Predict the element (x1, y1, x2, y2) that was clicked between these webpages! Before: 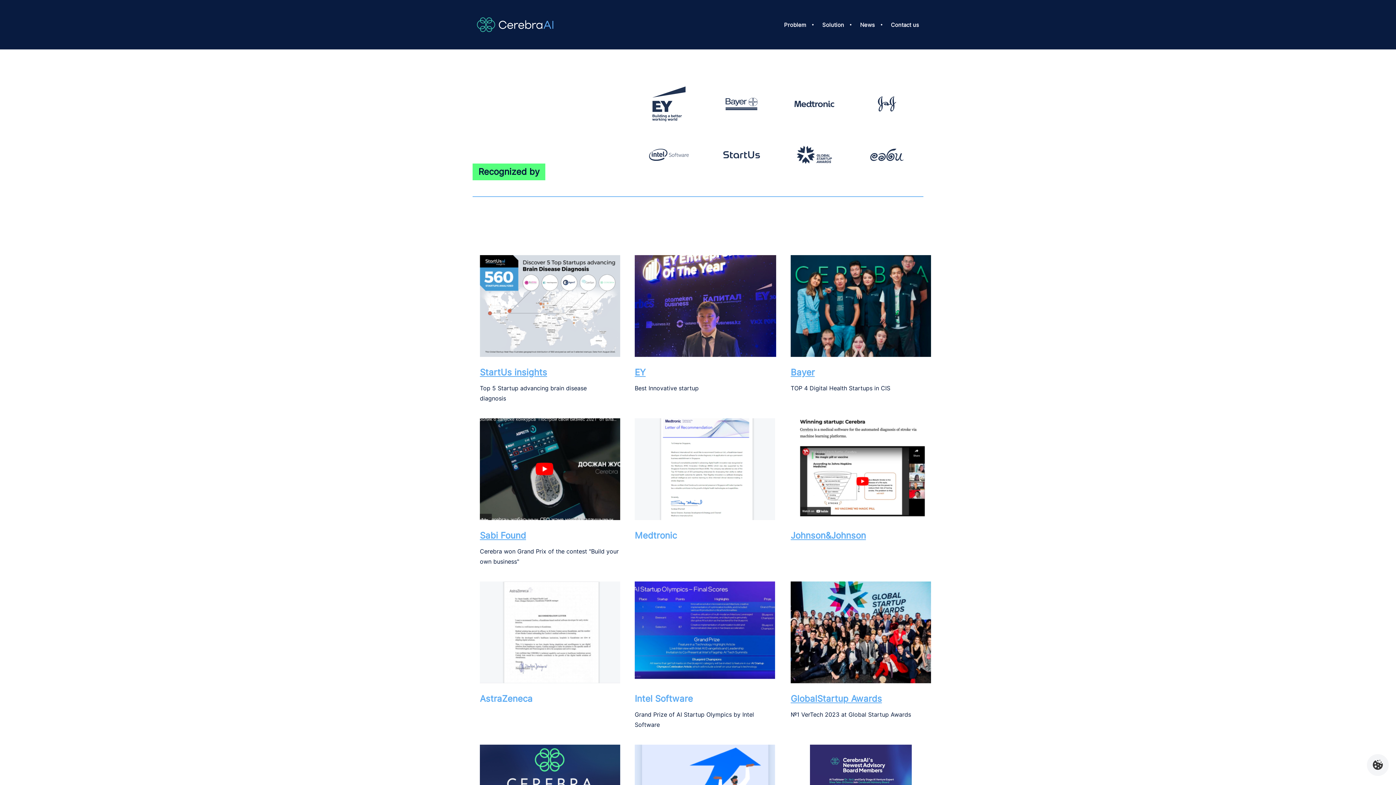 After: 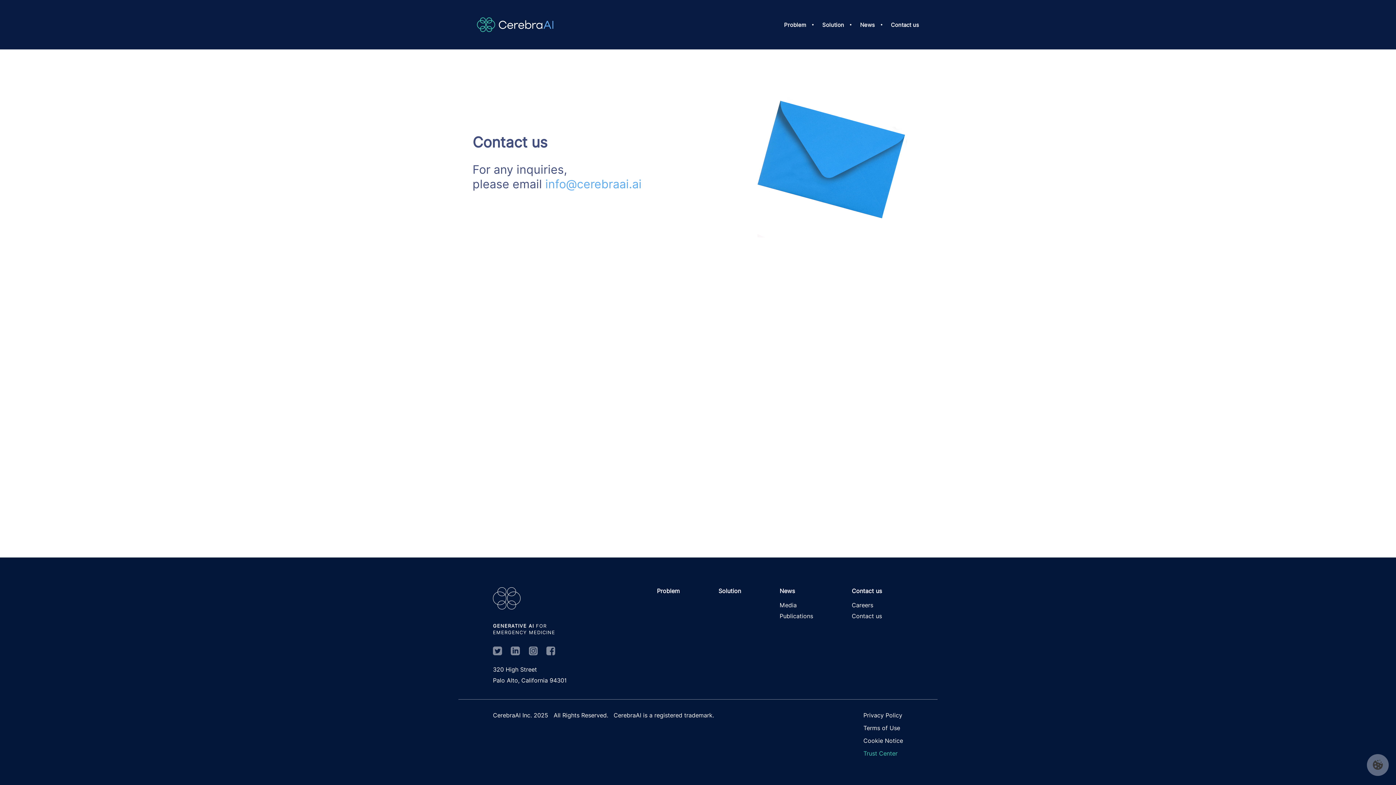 Action: label: Contact us bbox: (891, 21, 919, 28)